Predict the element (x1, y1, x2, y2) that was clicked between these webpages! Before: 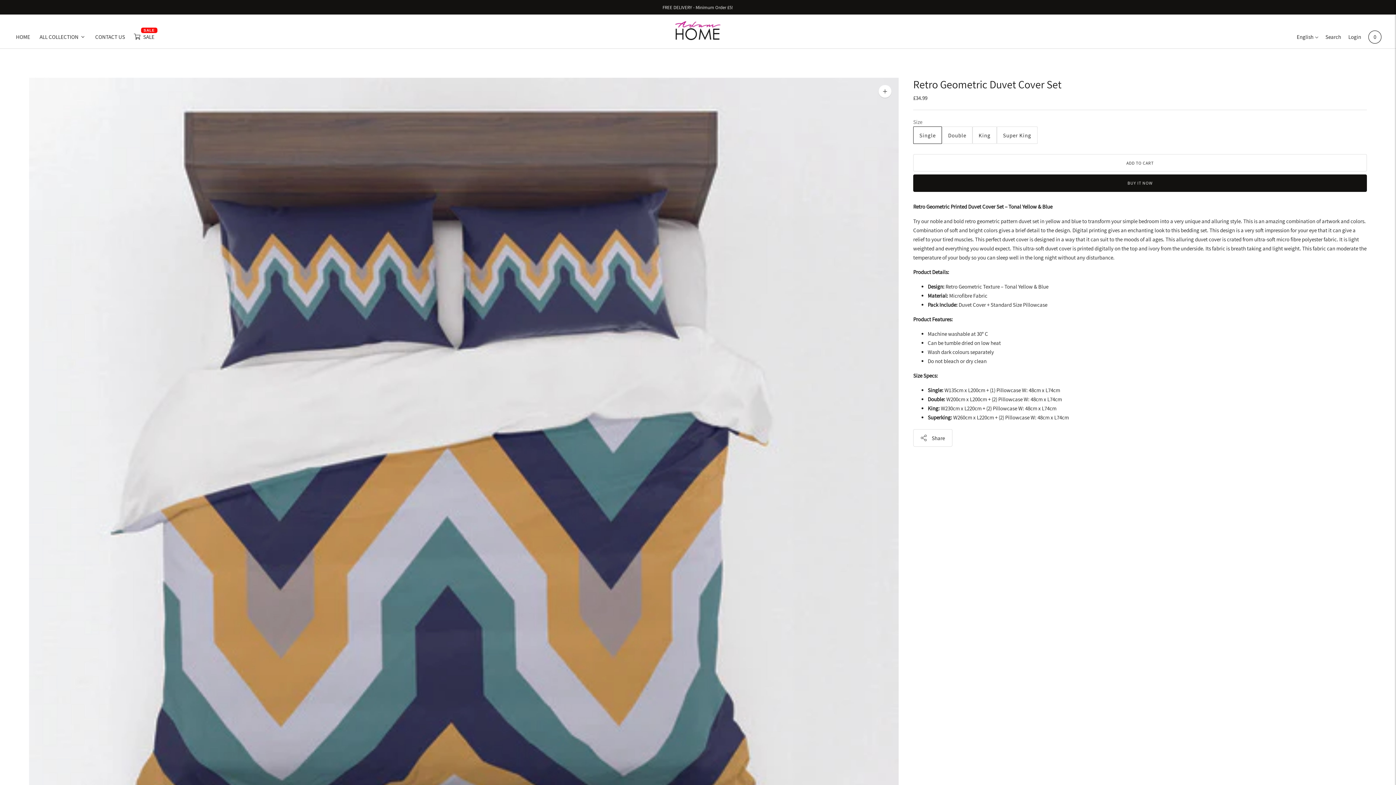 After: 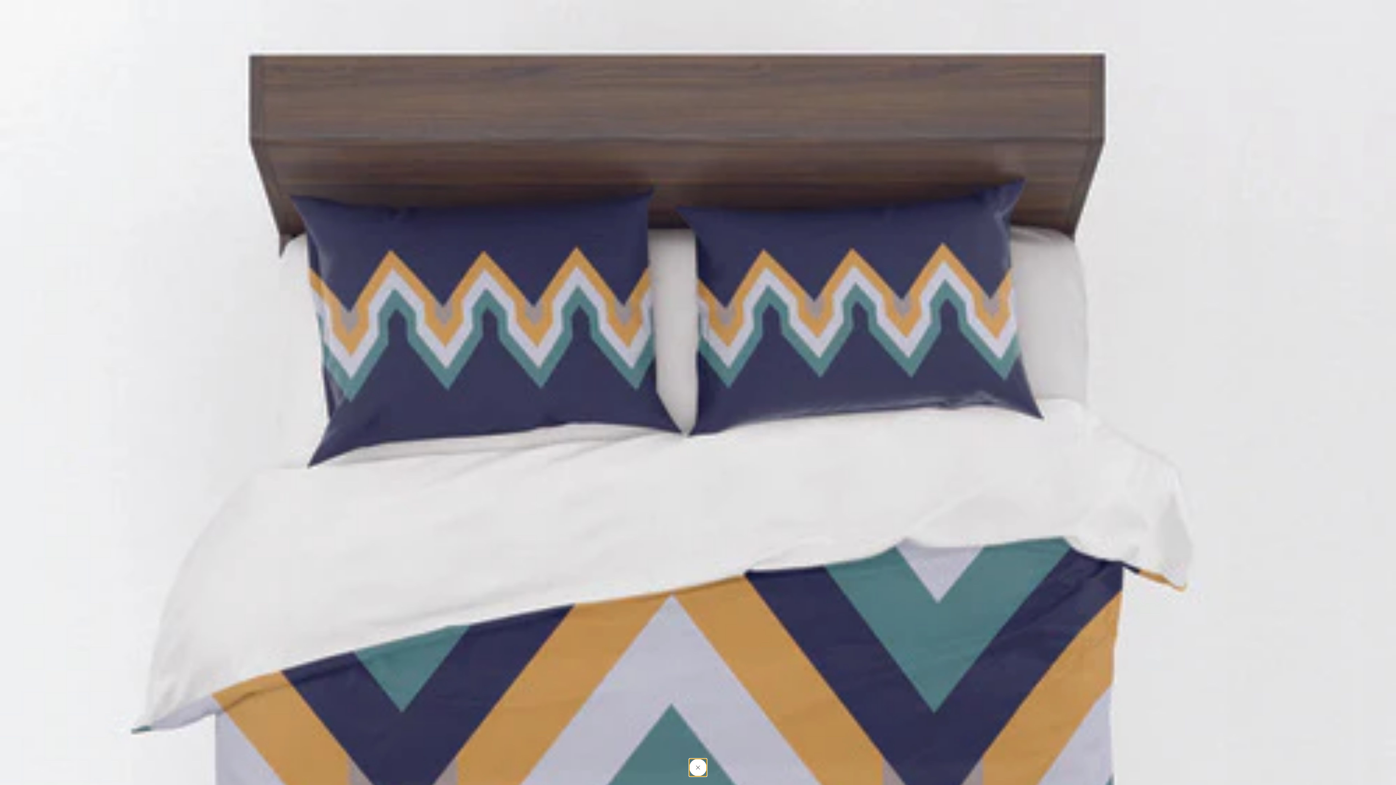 Action: bbox: (878, 85, 891, 97) label: Zoom image